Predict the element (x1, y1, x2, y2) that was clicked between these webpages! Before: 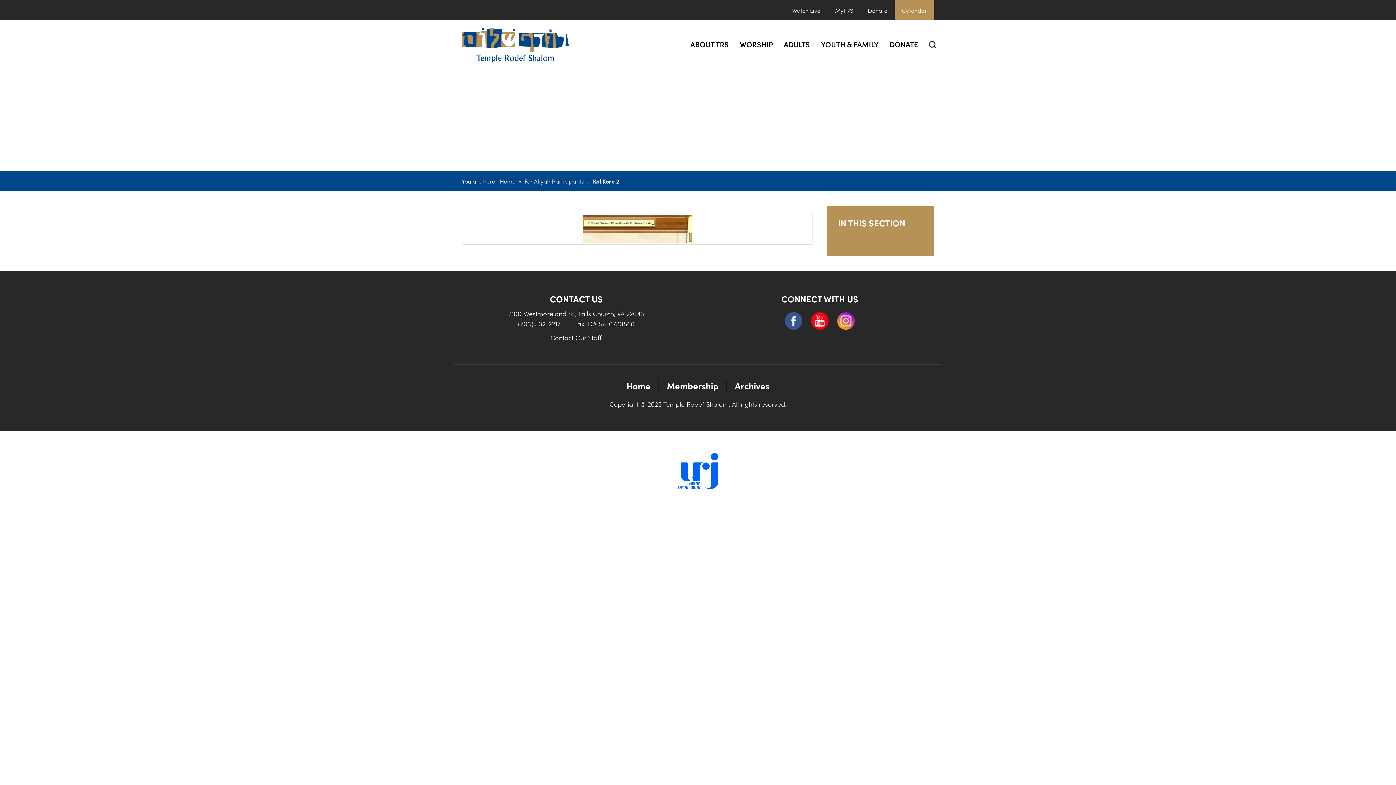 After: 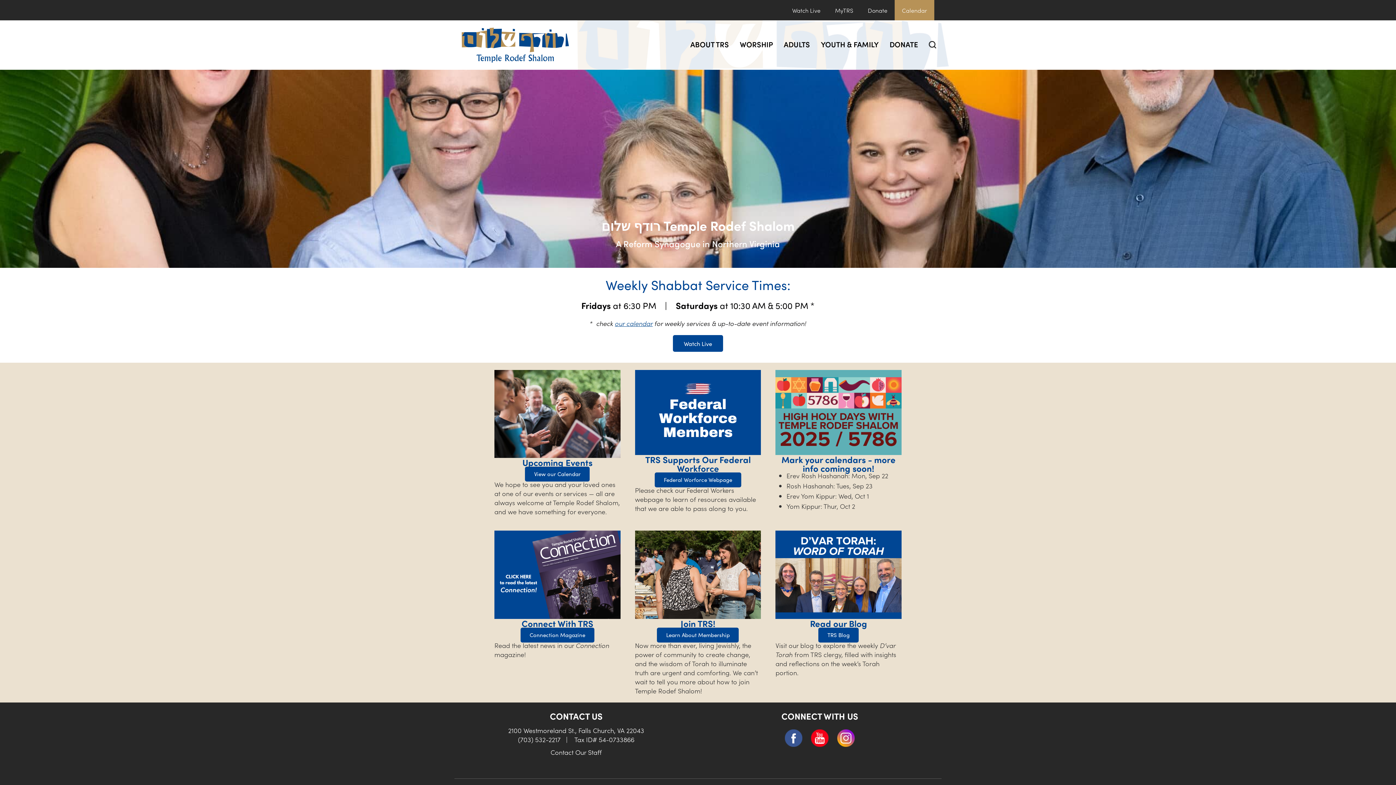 Action: label: Home bbox: (500, 176, 515, 184)